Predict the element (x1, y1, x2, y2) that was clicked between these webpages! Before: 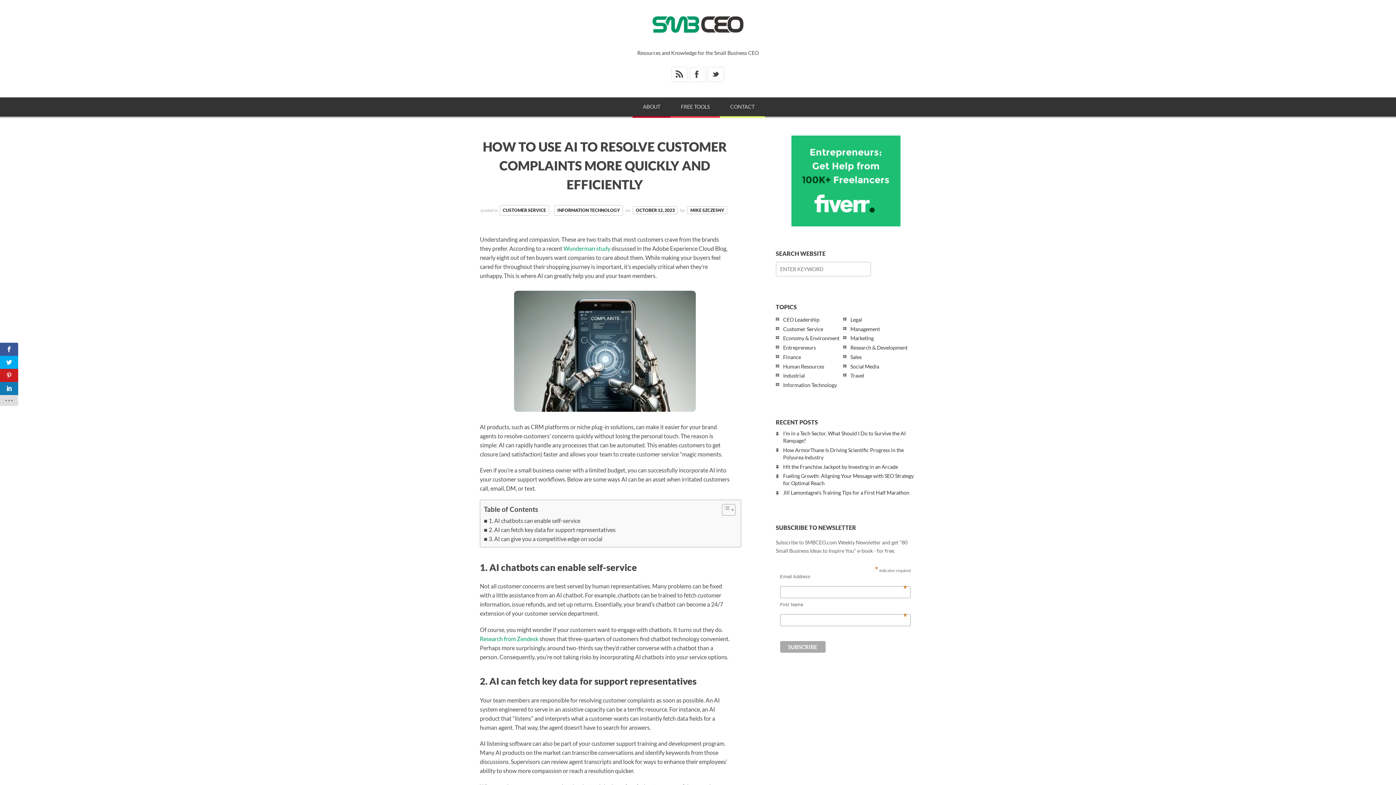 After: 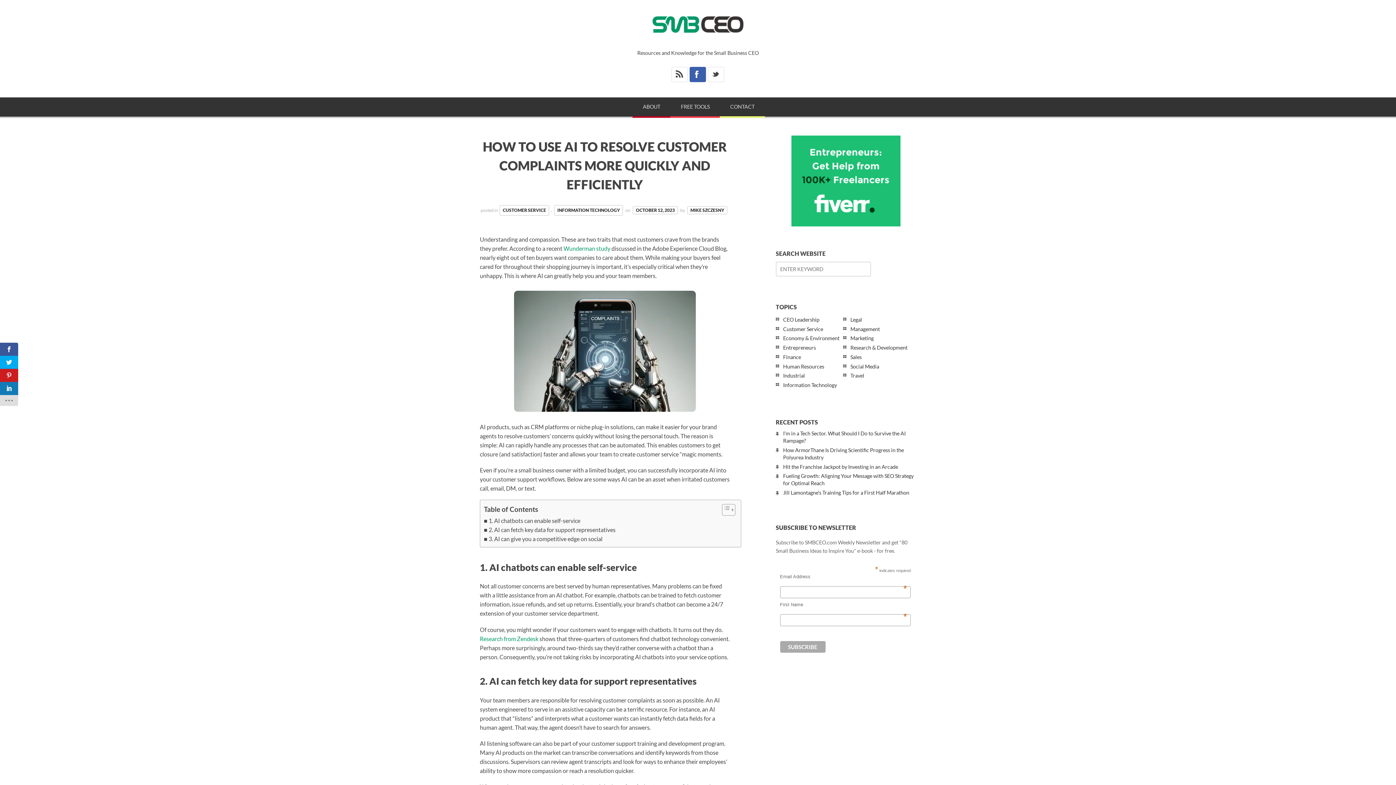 Action: label: X bbox: (689, 66, 706, 82)